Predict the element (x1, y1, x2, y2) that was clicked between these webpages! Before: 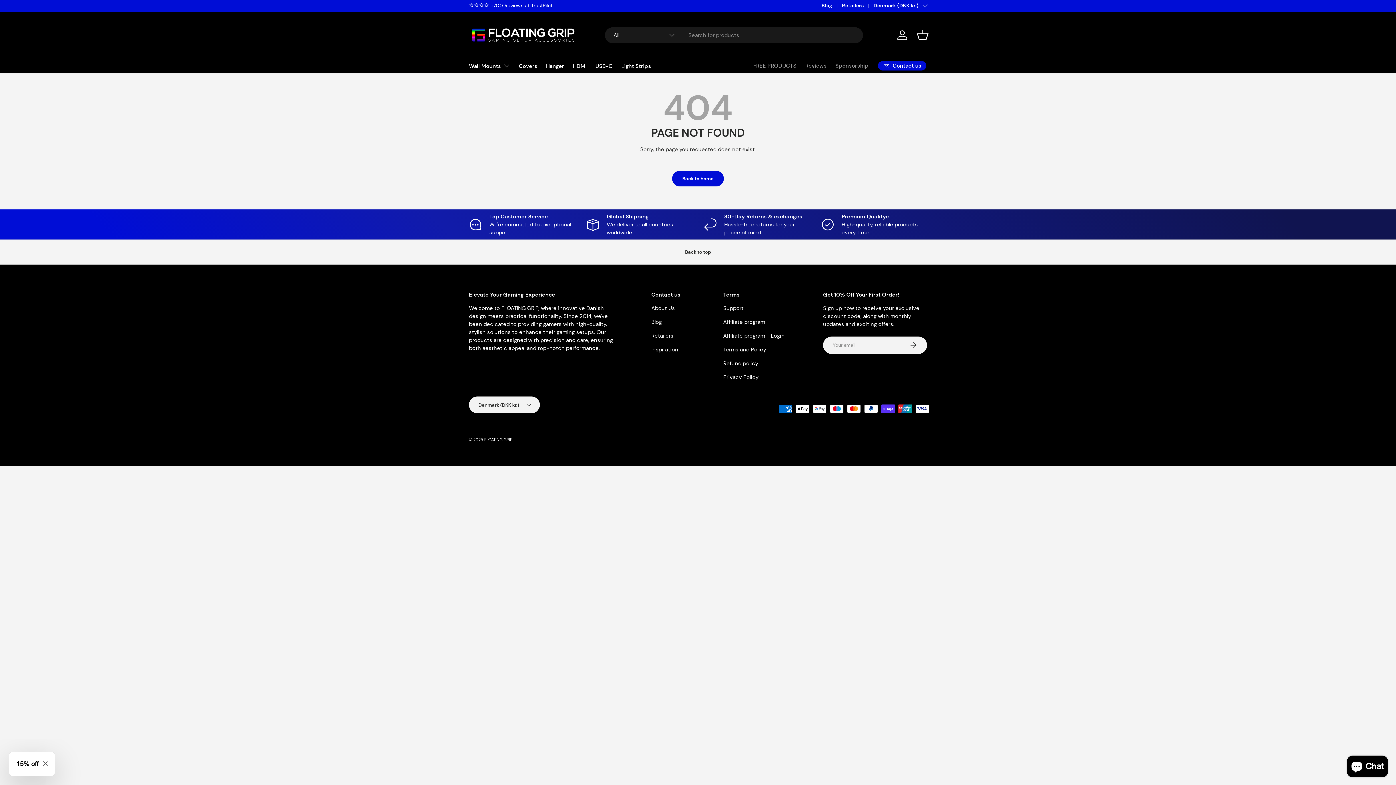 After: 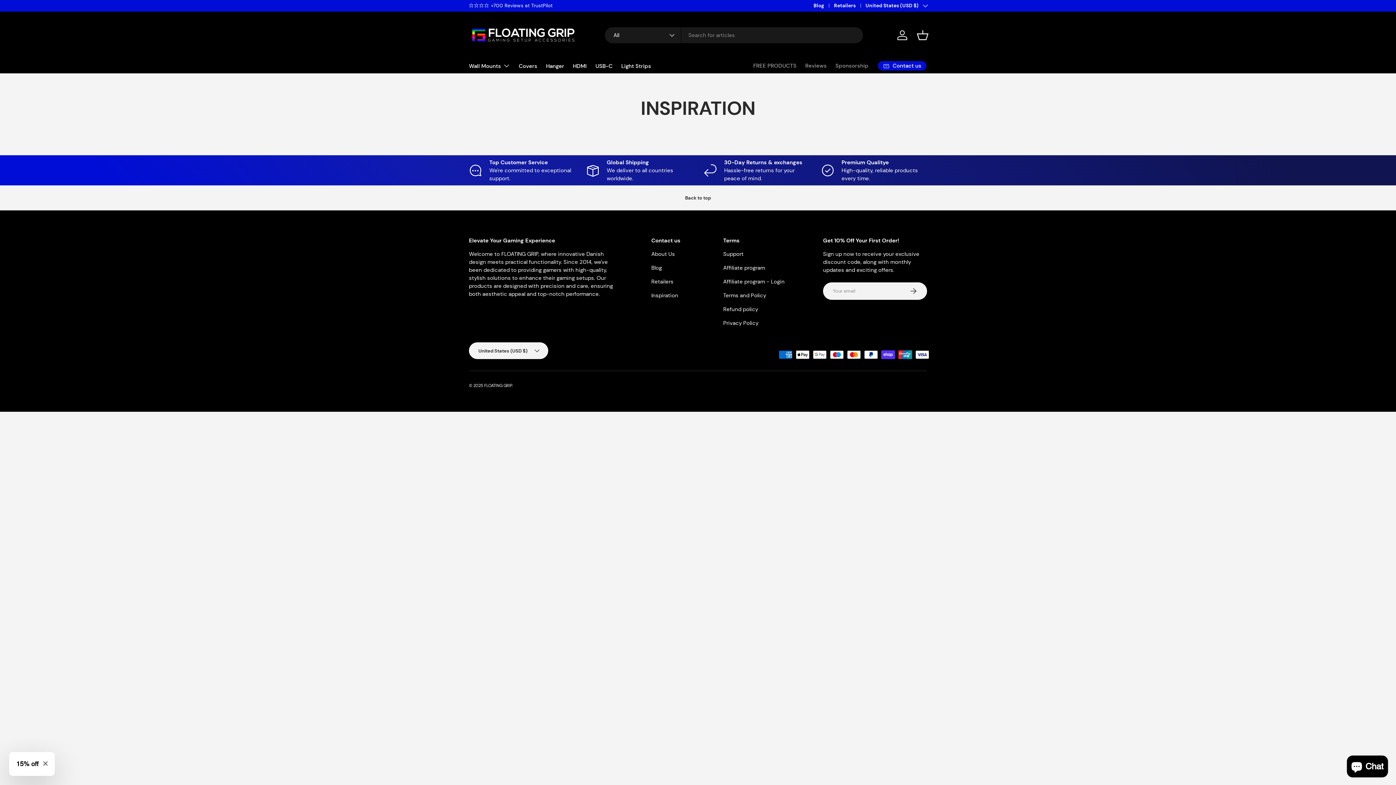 Action: label: Inspiration bbox: (651, 346, 678, 353)